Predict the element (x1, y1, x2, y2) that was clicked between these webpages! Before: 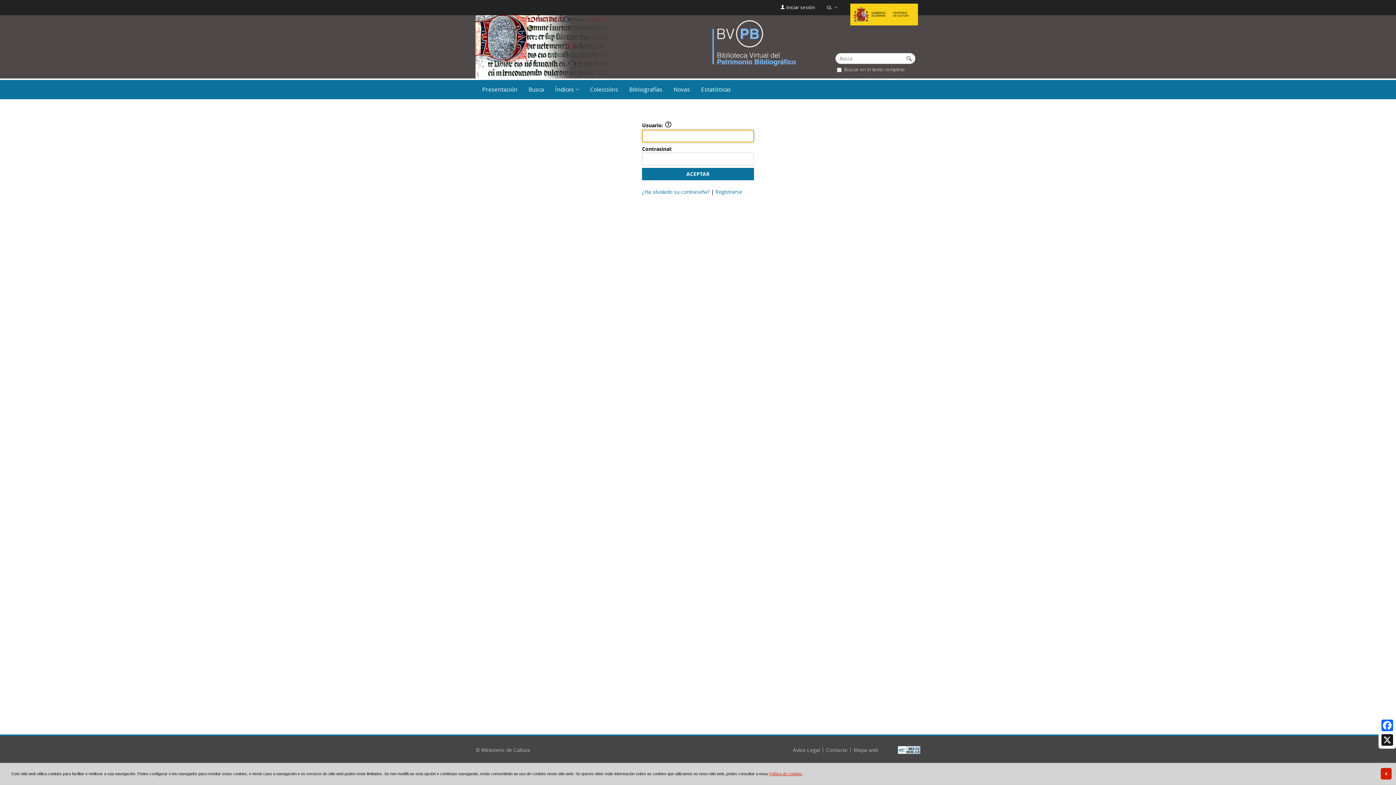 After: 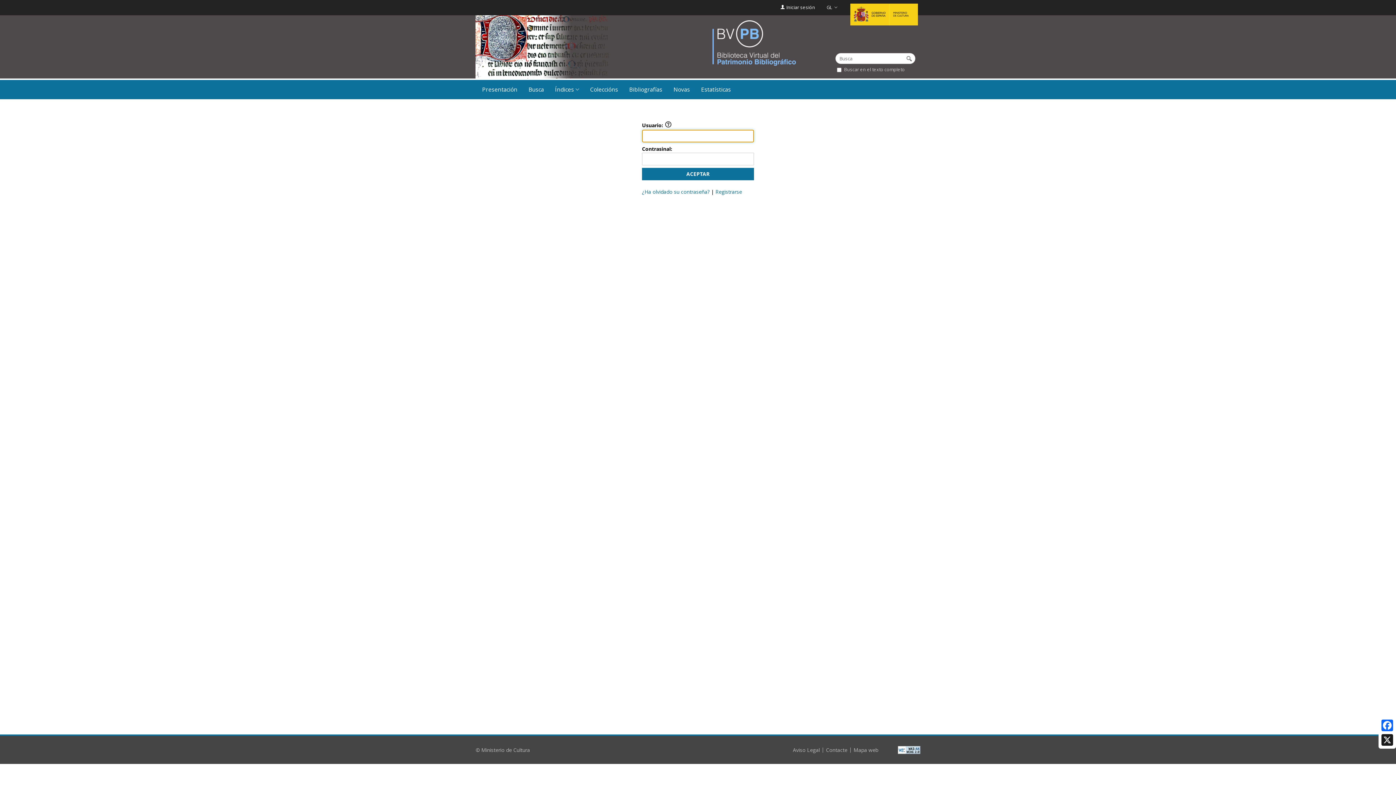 Action: label: Iniciar sesión bbox: (780, 4, 815, 10)